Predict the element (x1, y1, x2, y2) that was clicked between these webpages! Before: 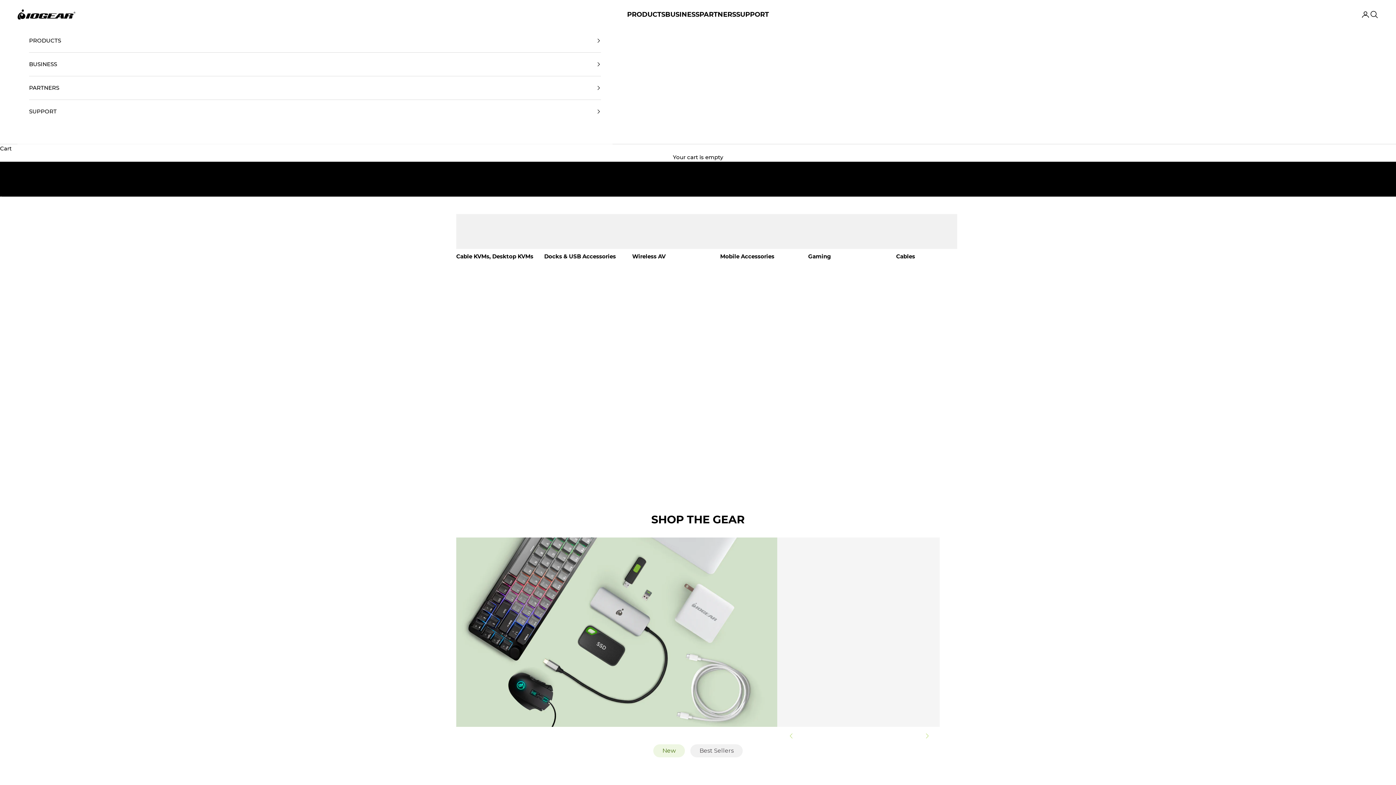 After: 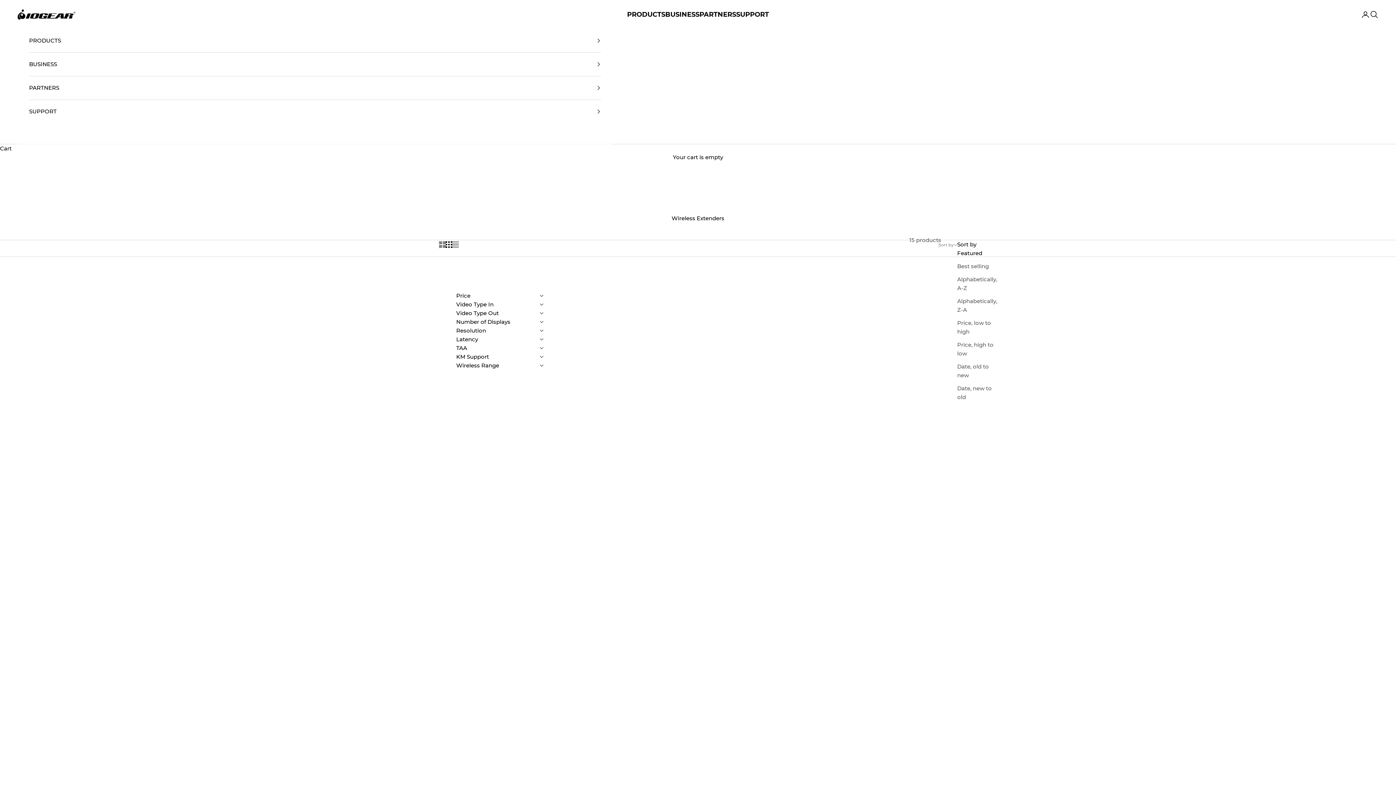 Action: label: AV / Wireless bbox: (700, 387, 939, 493)